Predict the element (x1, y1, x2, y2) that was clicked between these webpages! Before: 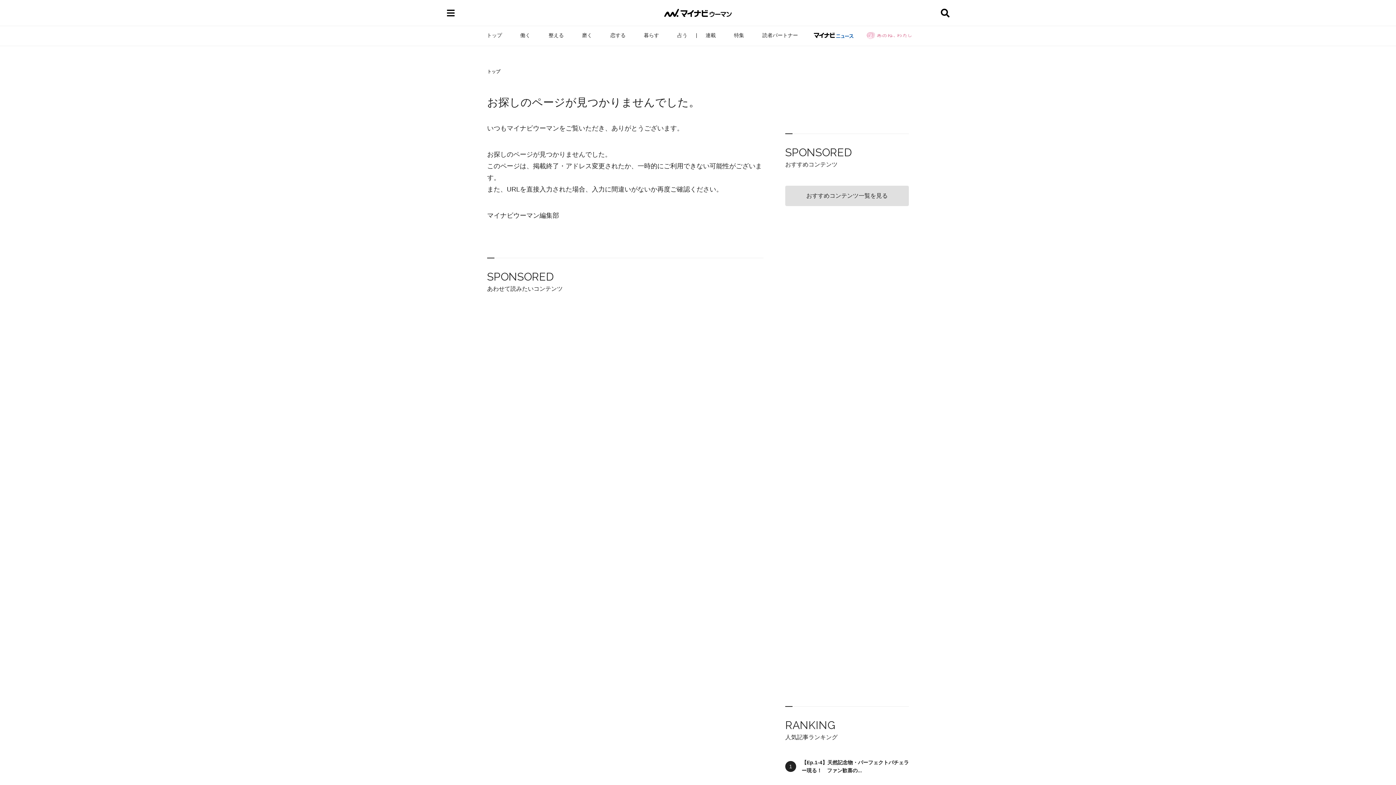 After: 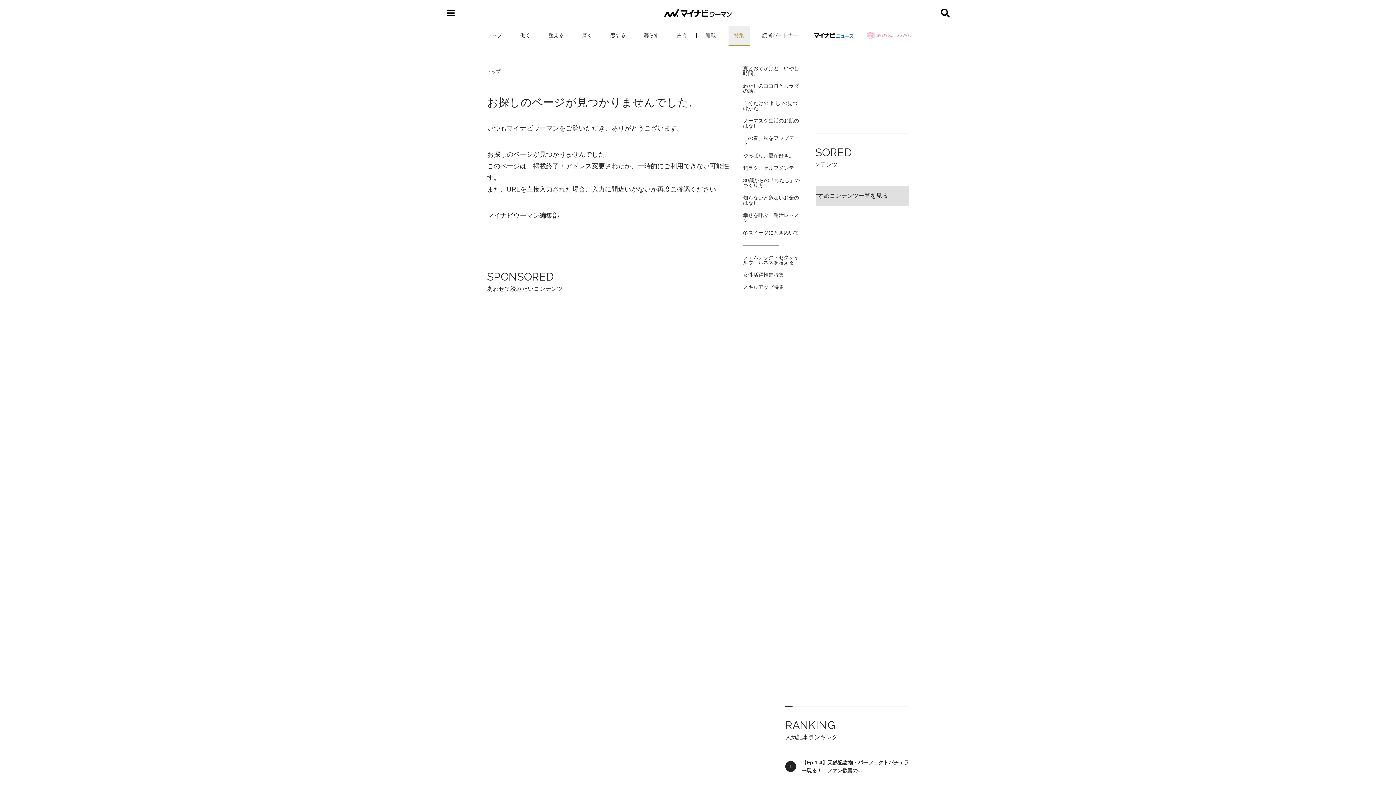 Action: label: 特集 bbox: (728, 25, 749, 45)